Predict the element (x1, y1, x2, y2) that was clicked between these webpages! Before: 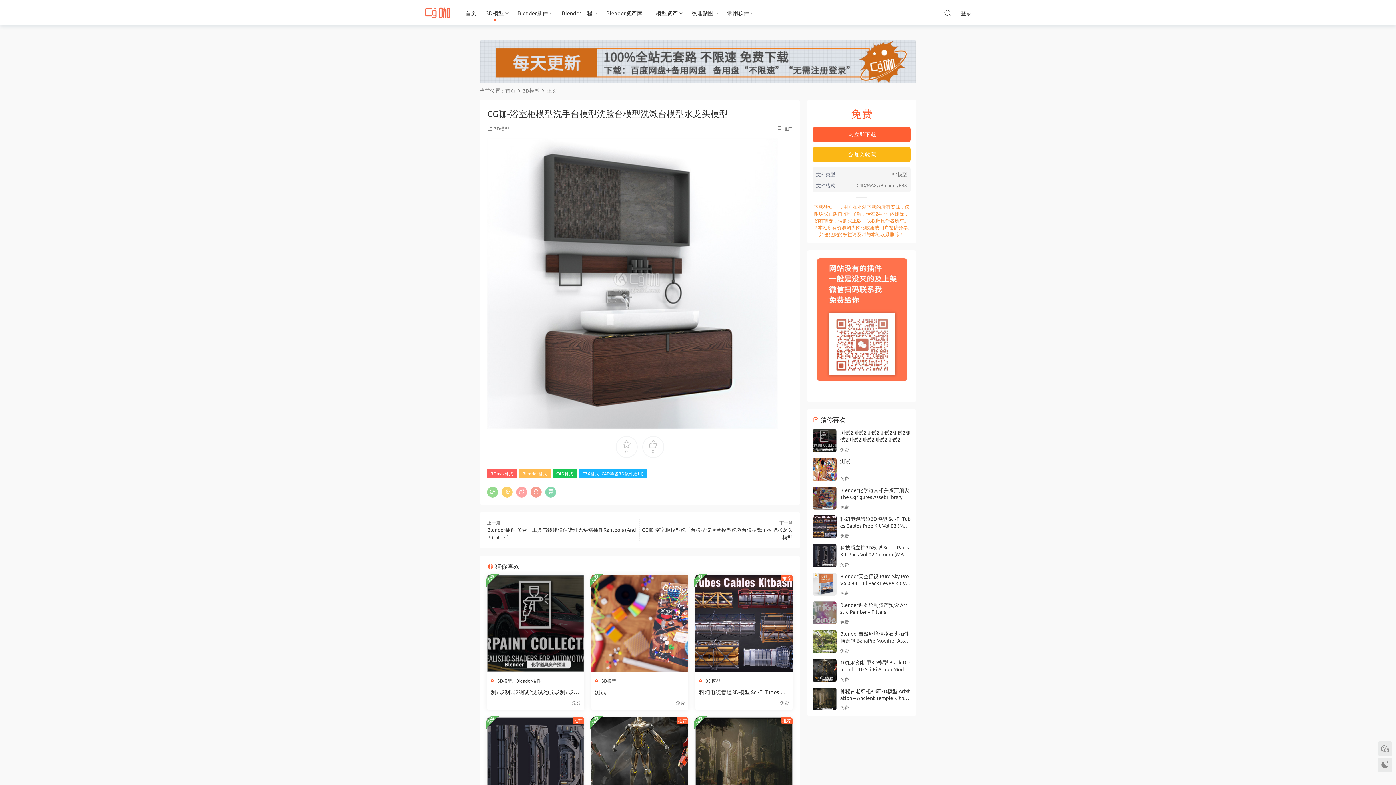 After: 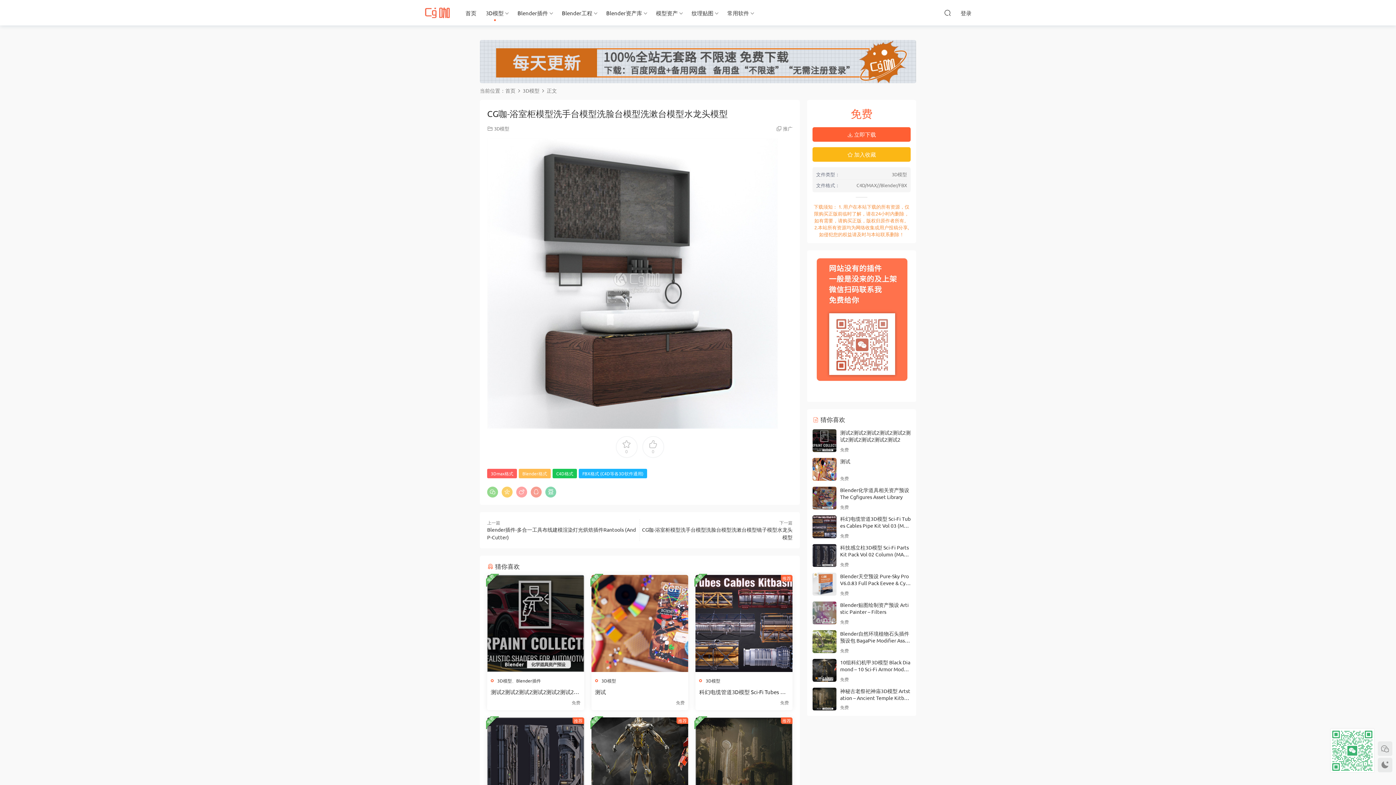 Action: bbox: (1378, 741, 1392, 756)